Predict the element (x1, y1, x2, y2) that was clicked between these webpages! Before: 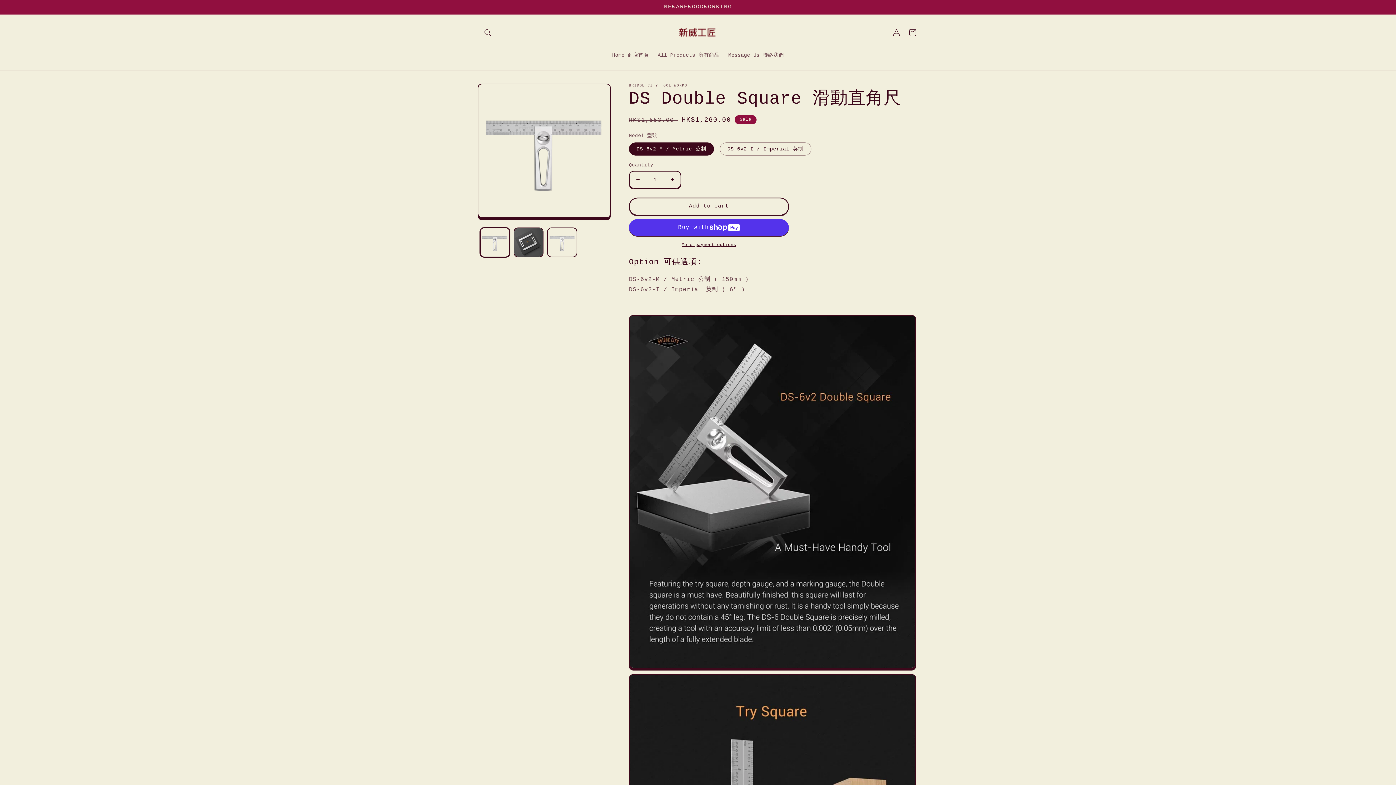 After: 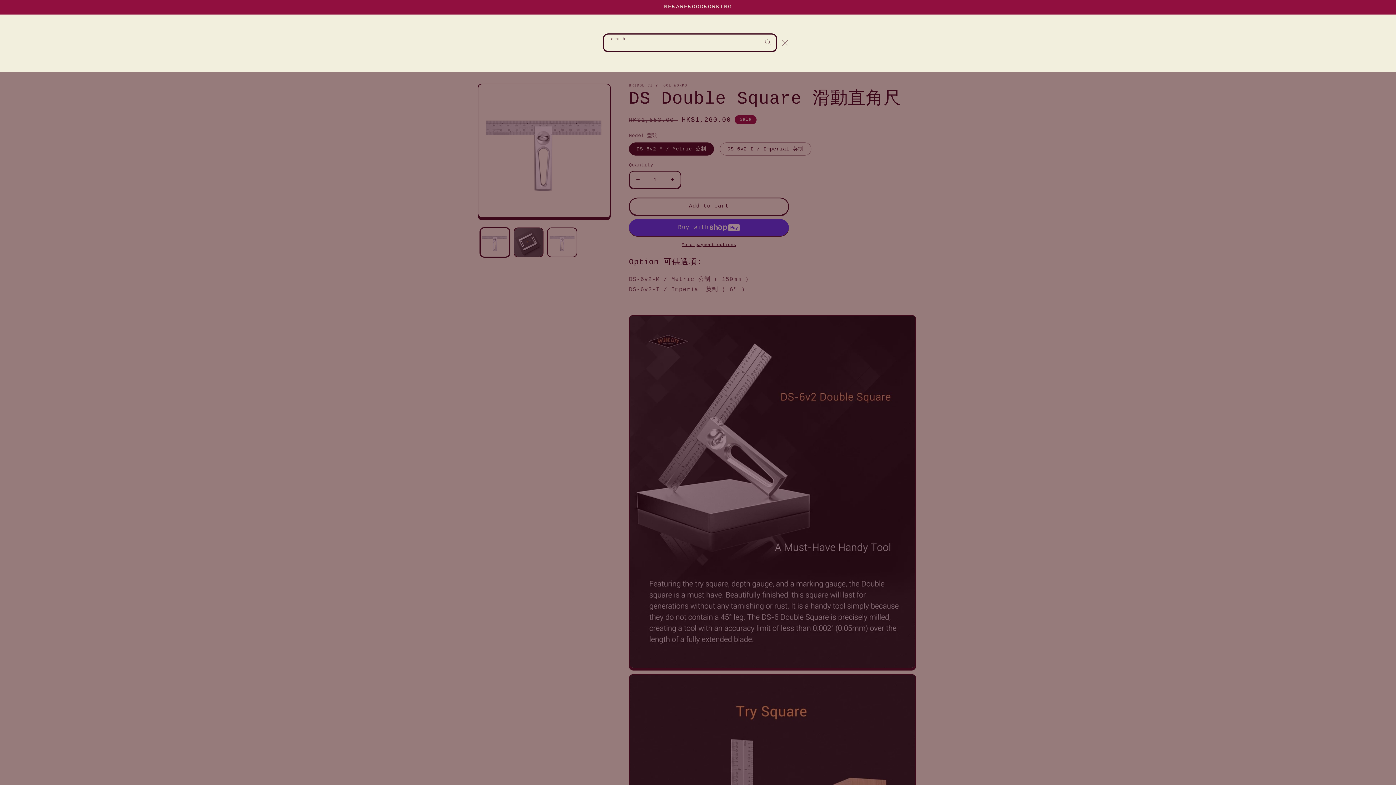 Action: bbox: (480, 24, 496, 40) label: Search